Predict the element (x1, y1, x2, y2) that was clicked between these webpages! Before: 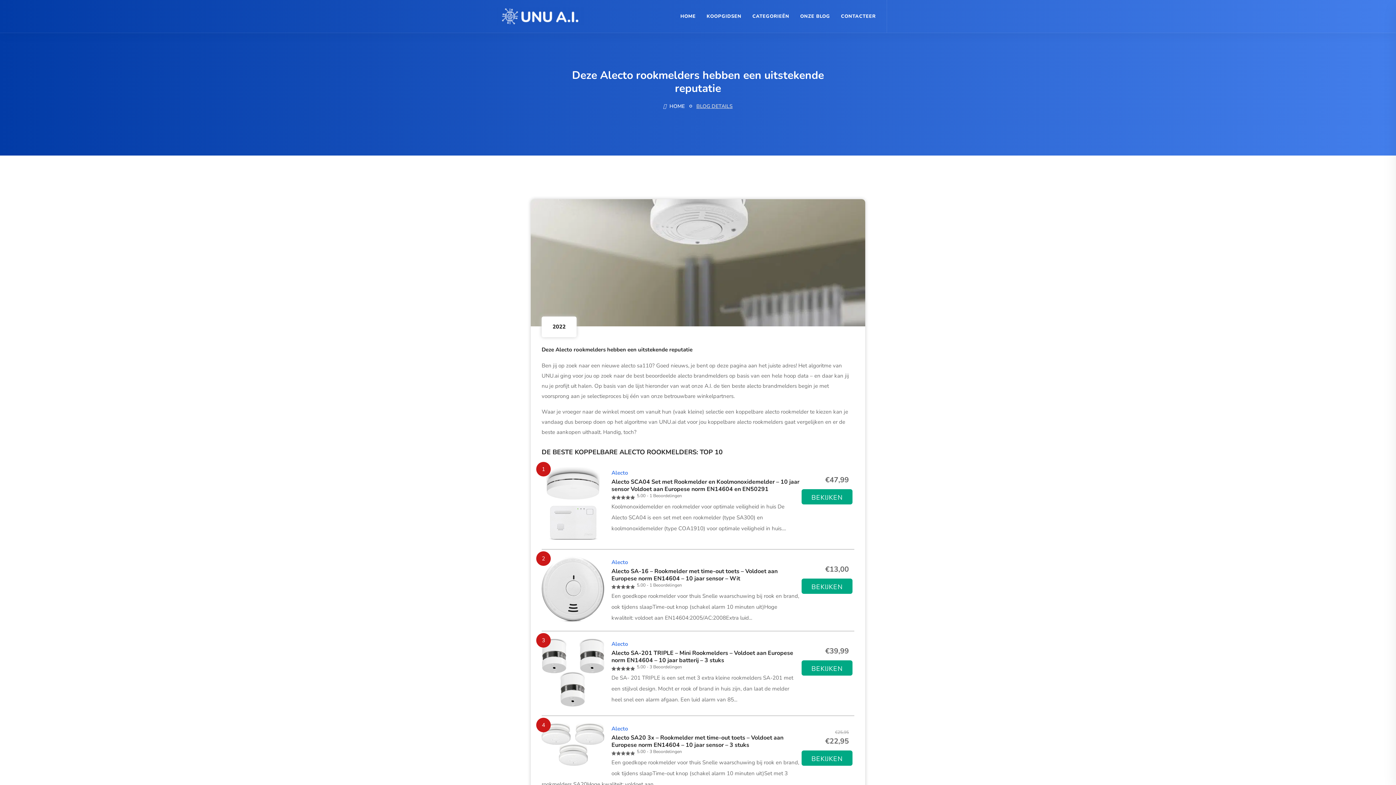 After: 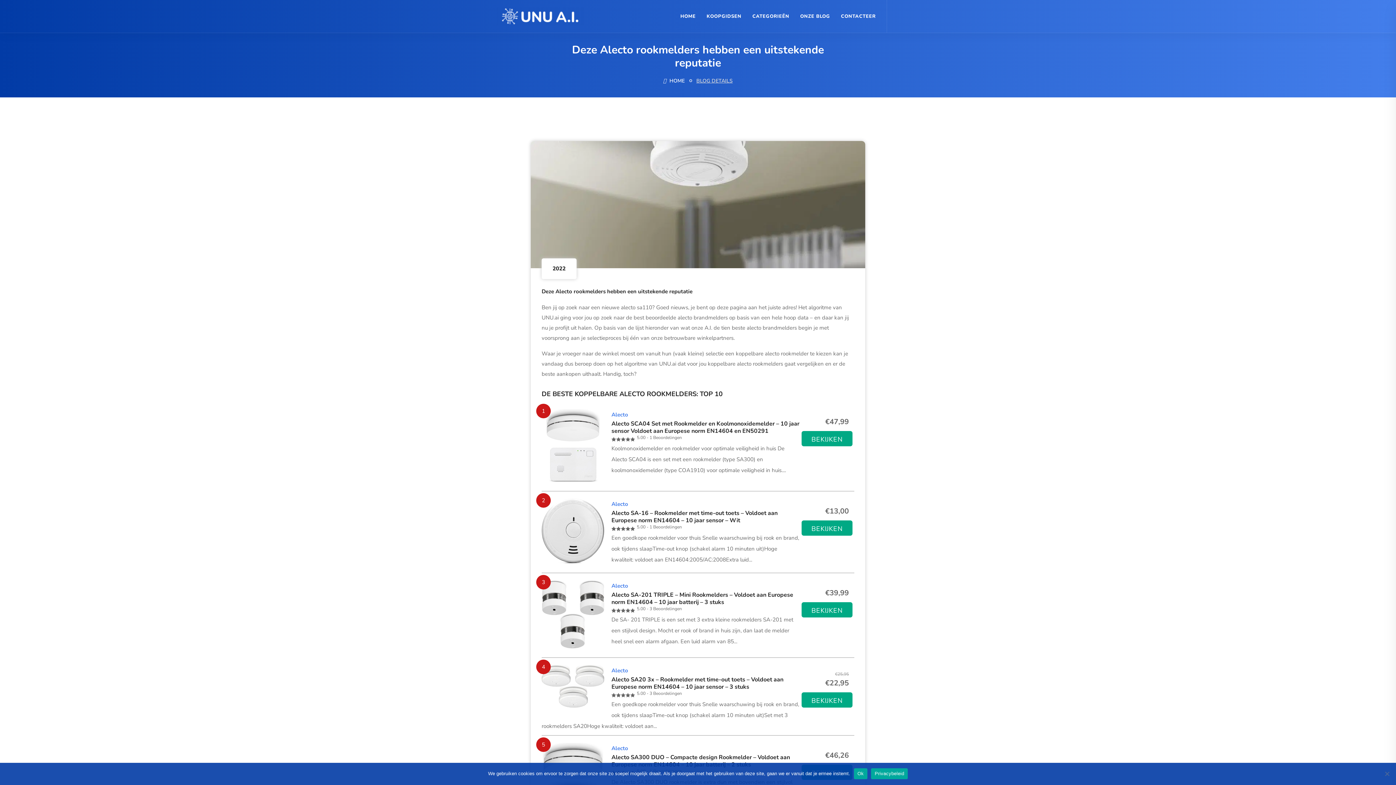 Action: label: Alecto SCA04 Set met Rookmelder en Koolmonoxidemelder – 10 jaar sensor Voldoet aan Europese norm EN14604 en EN50291 bbox: (611, 478, 799, 493)